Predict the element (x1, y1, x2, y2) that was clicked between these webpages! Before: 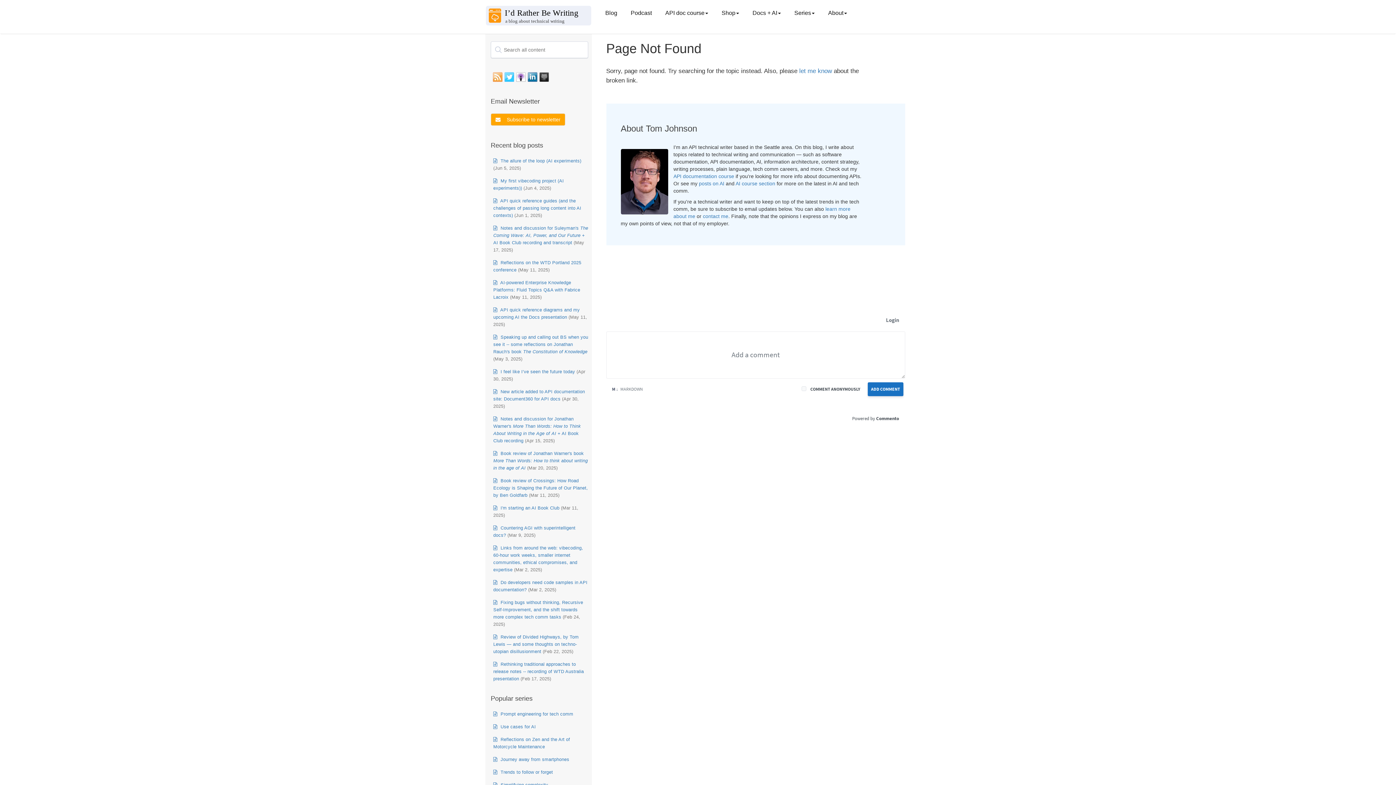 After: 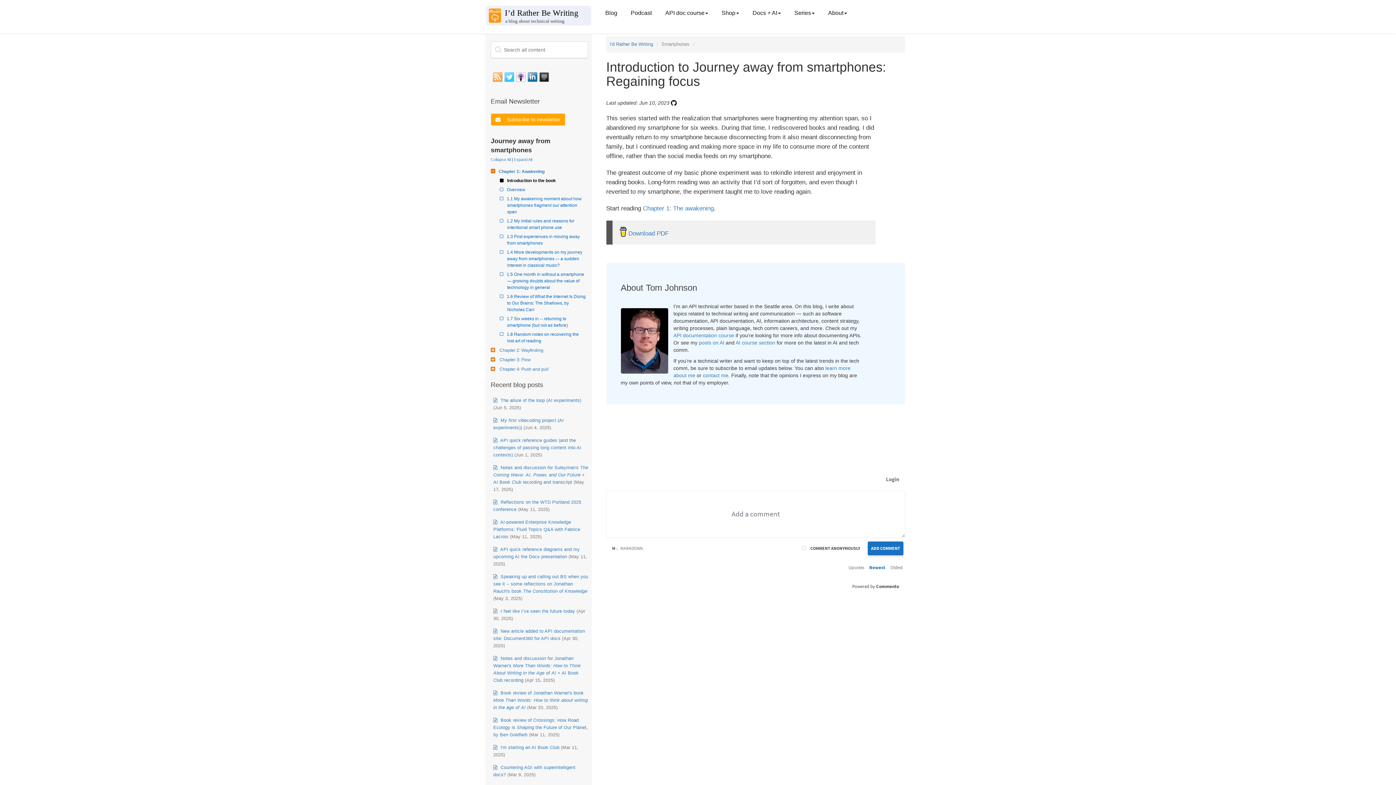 Action: bbox: (493, 757, 569, 762) label:  Journey away from smartphones